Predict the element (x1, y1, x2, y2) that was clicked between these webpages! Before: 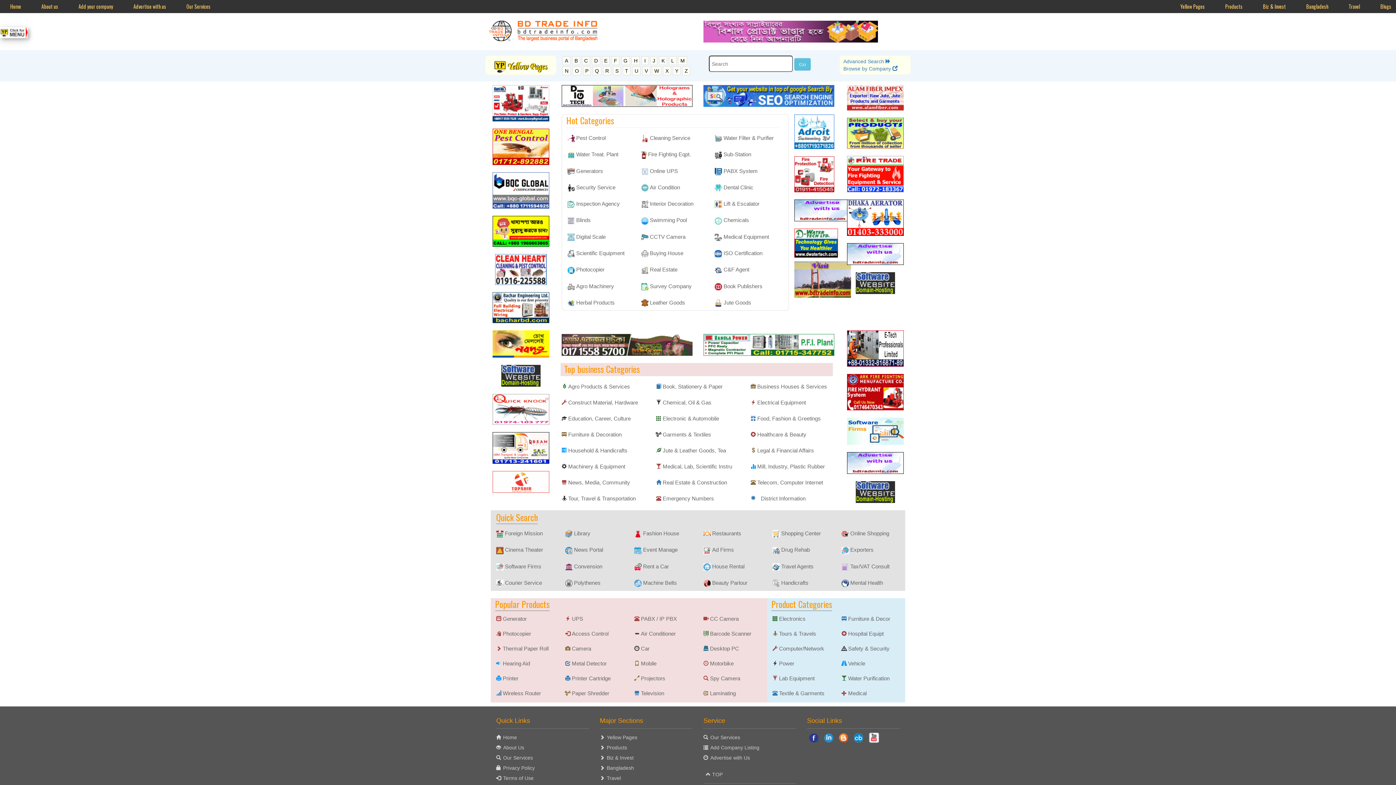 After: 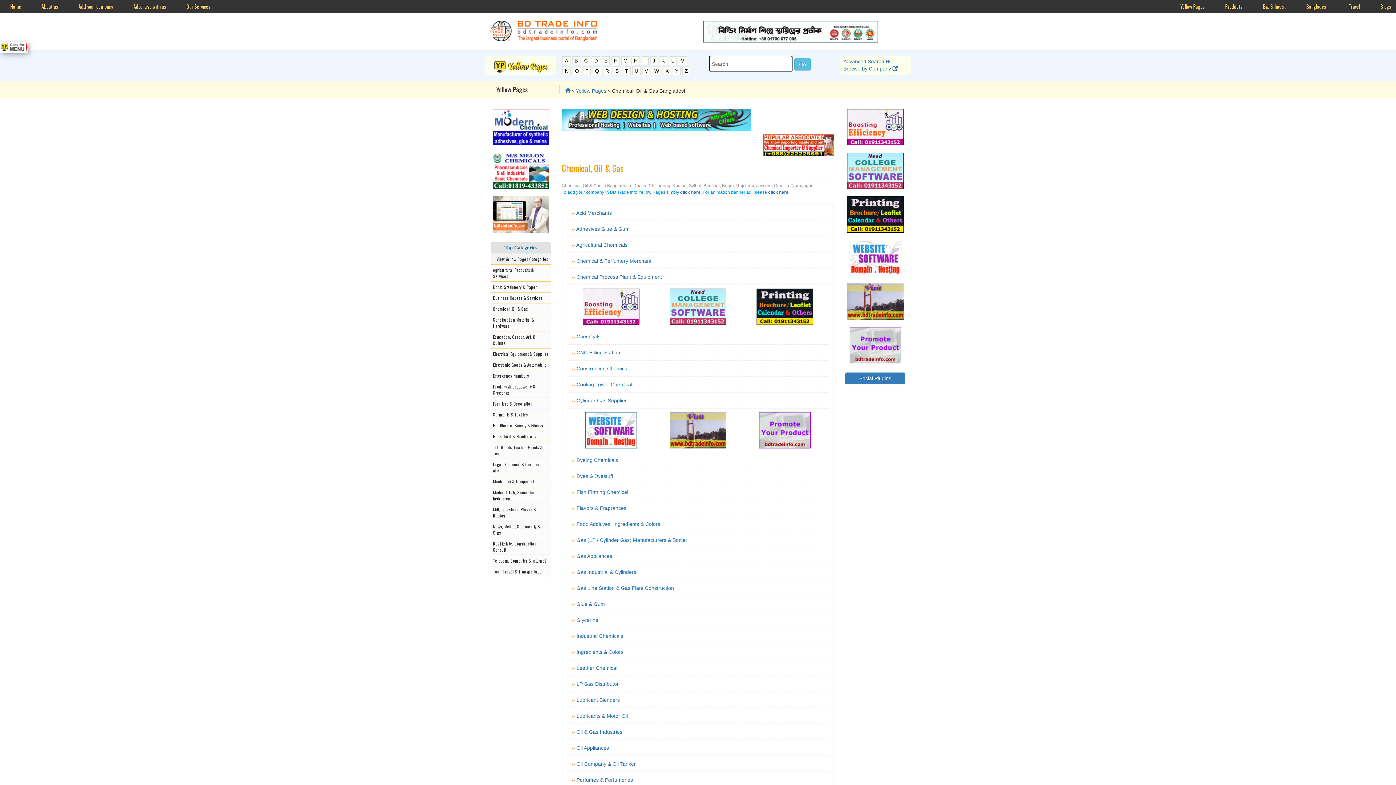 Action: bbox: (662, 399, 711, 405) label: Chemical, Oil & Gas